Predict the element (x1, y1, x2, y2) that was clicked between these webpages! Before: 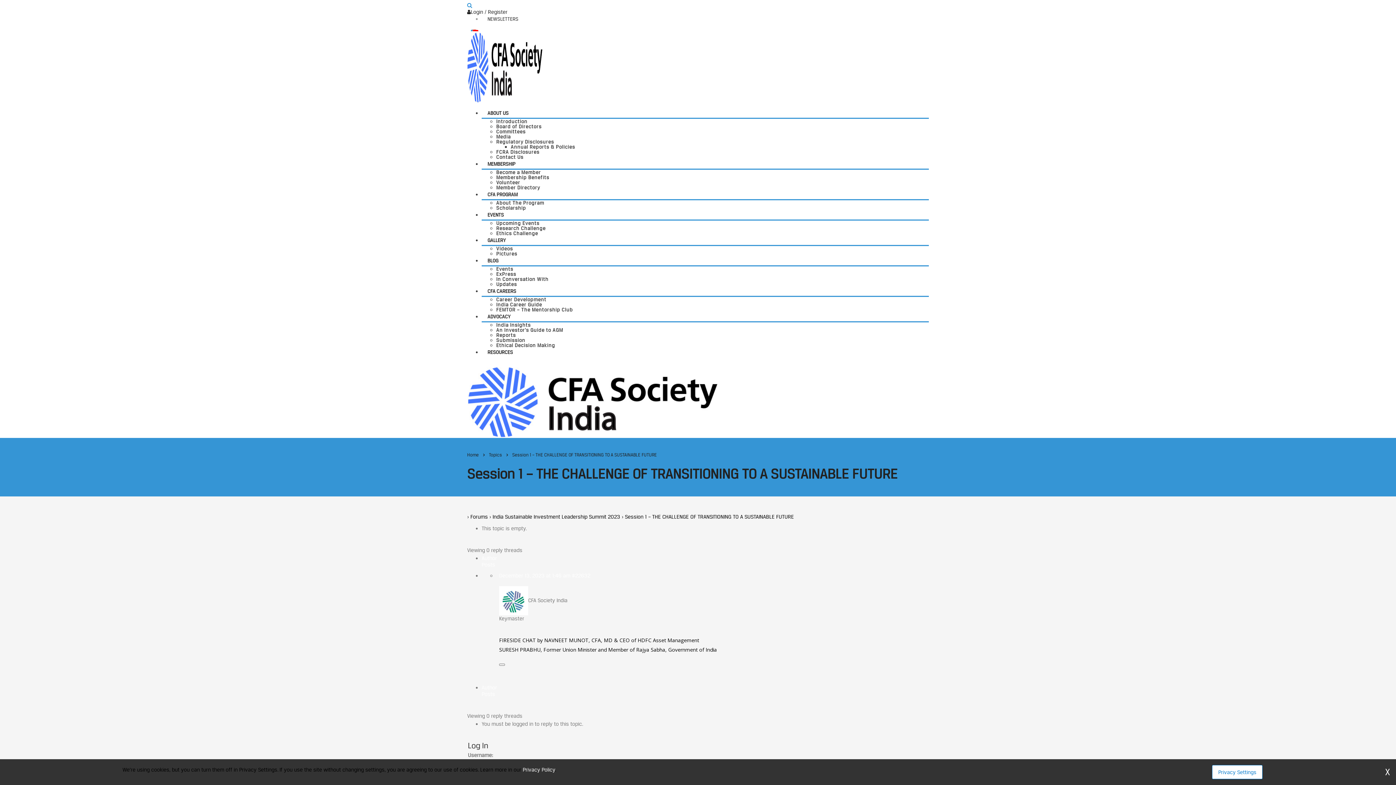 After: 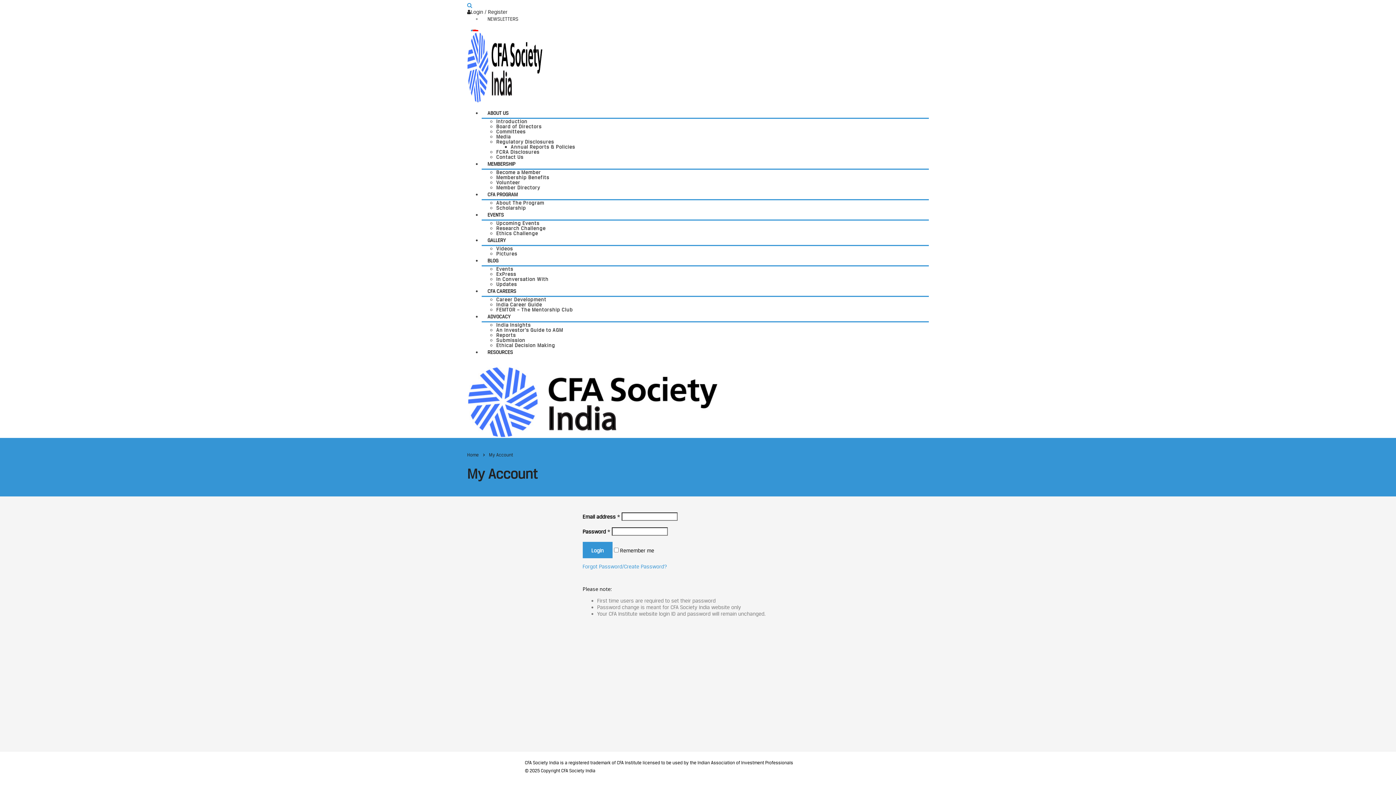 Action: label: Videos bbox: (496, 245, 513, 251)